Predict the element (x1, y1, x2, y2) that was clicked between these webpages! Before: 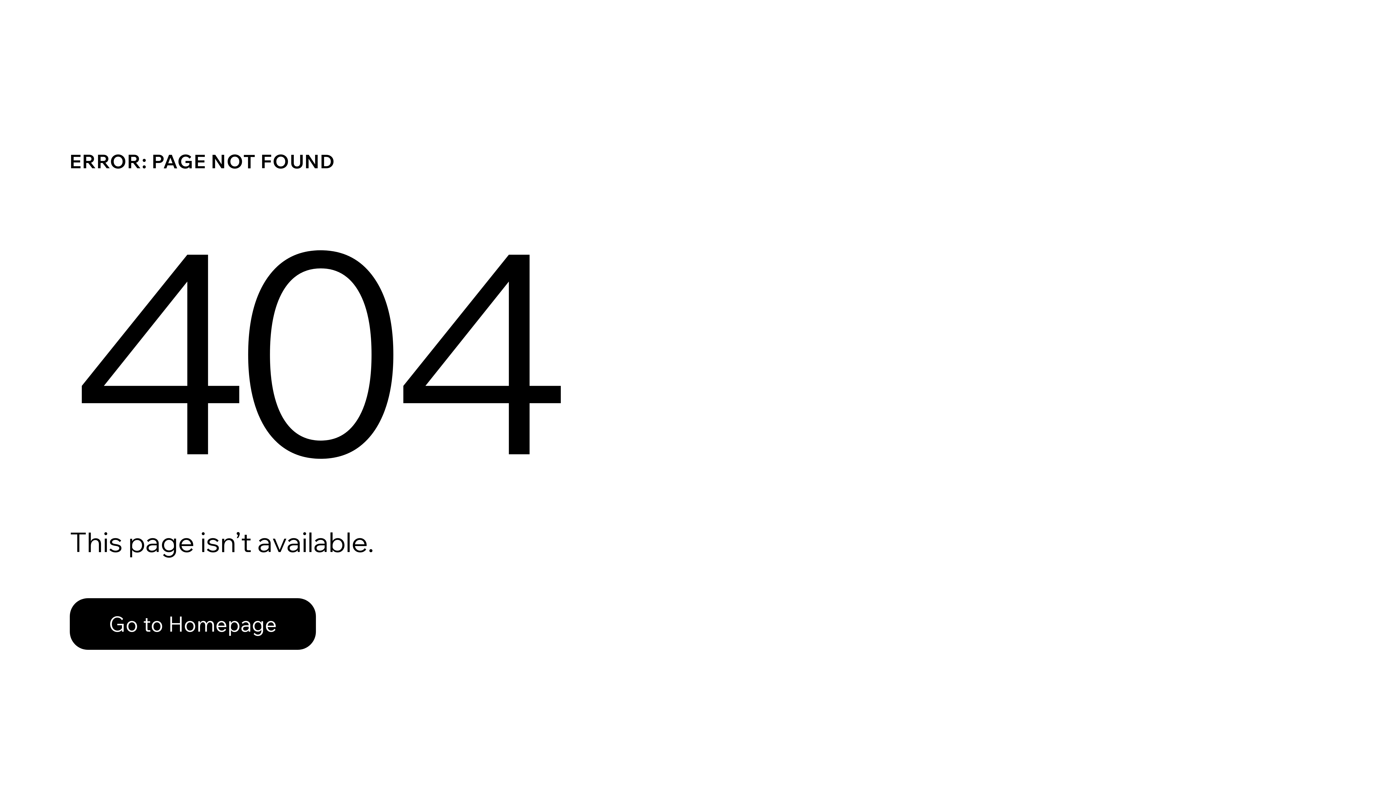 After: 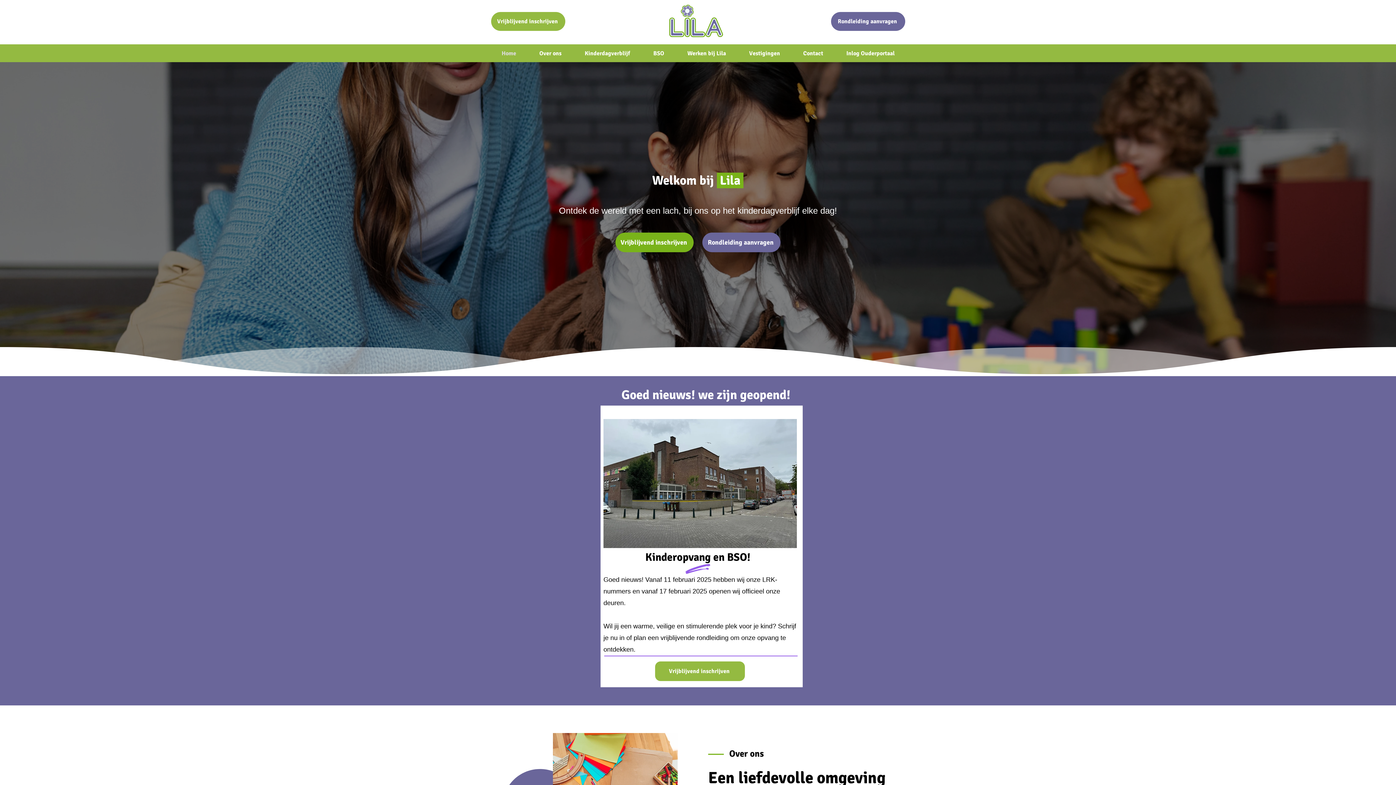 Action: label: Go to Homepage bbox: (69, 582, 768, 659)